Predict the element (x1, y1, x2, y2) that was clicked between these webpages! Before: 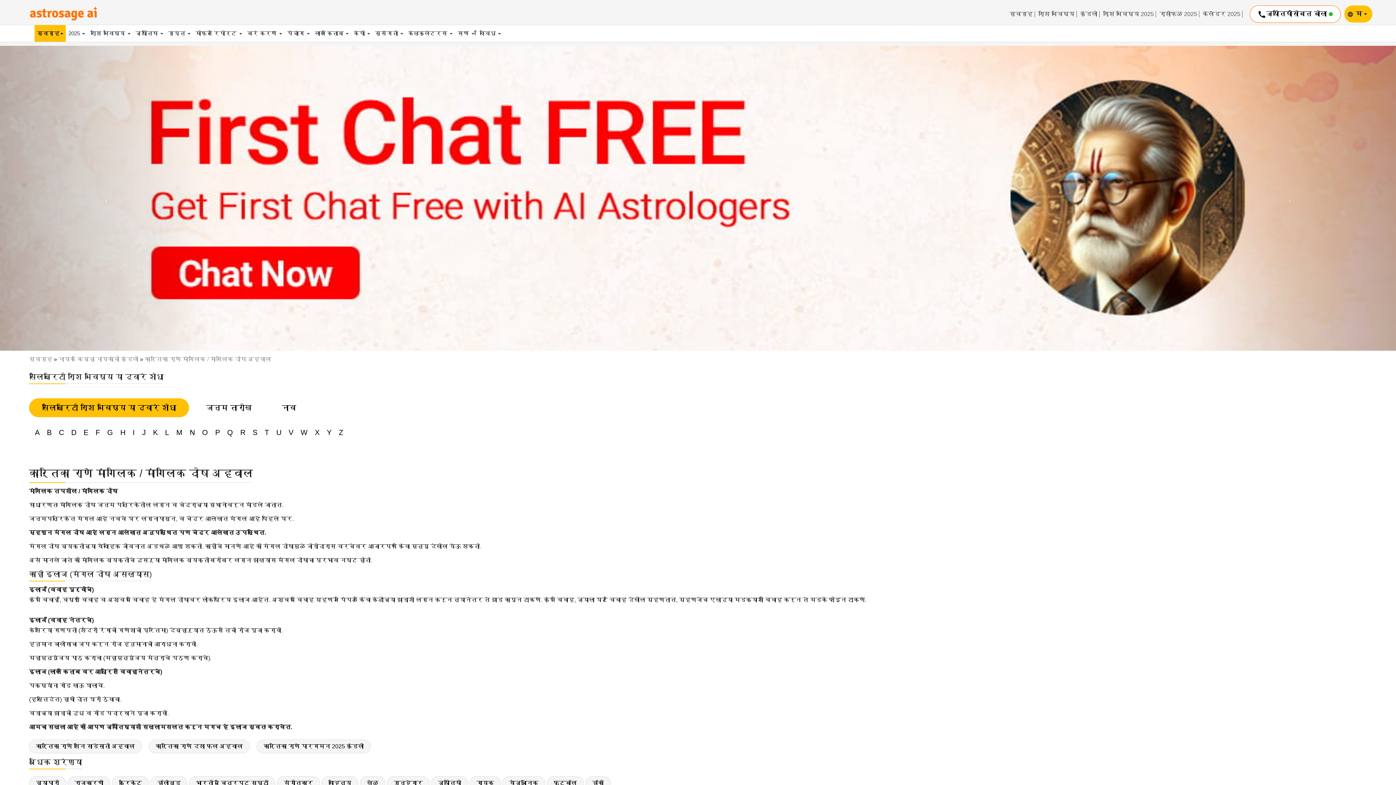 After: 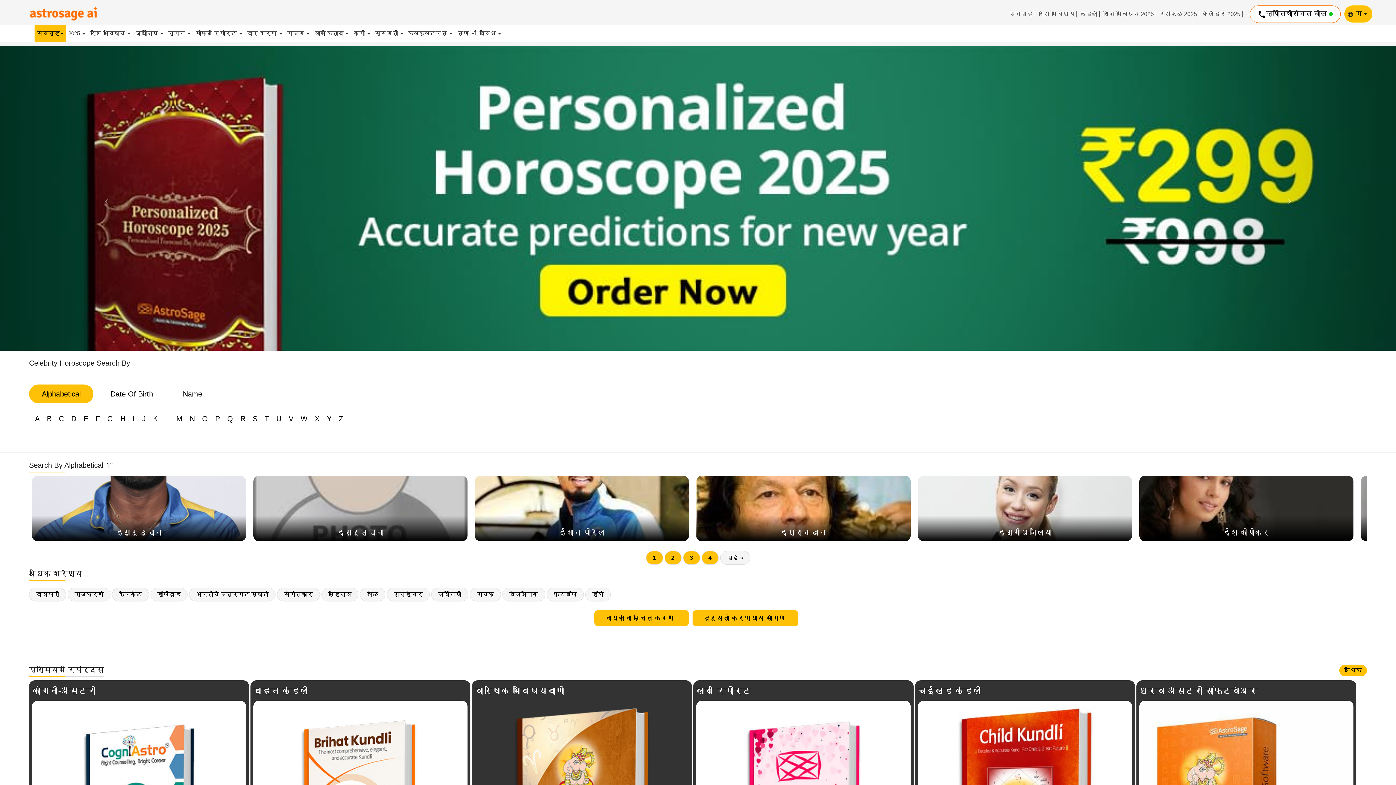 Action: label: I bbox: (129, 427, 137, 438)